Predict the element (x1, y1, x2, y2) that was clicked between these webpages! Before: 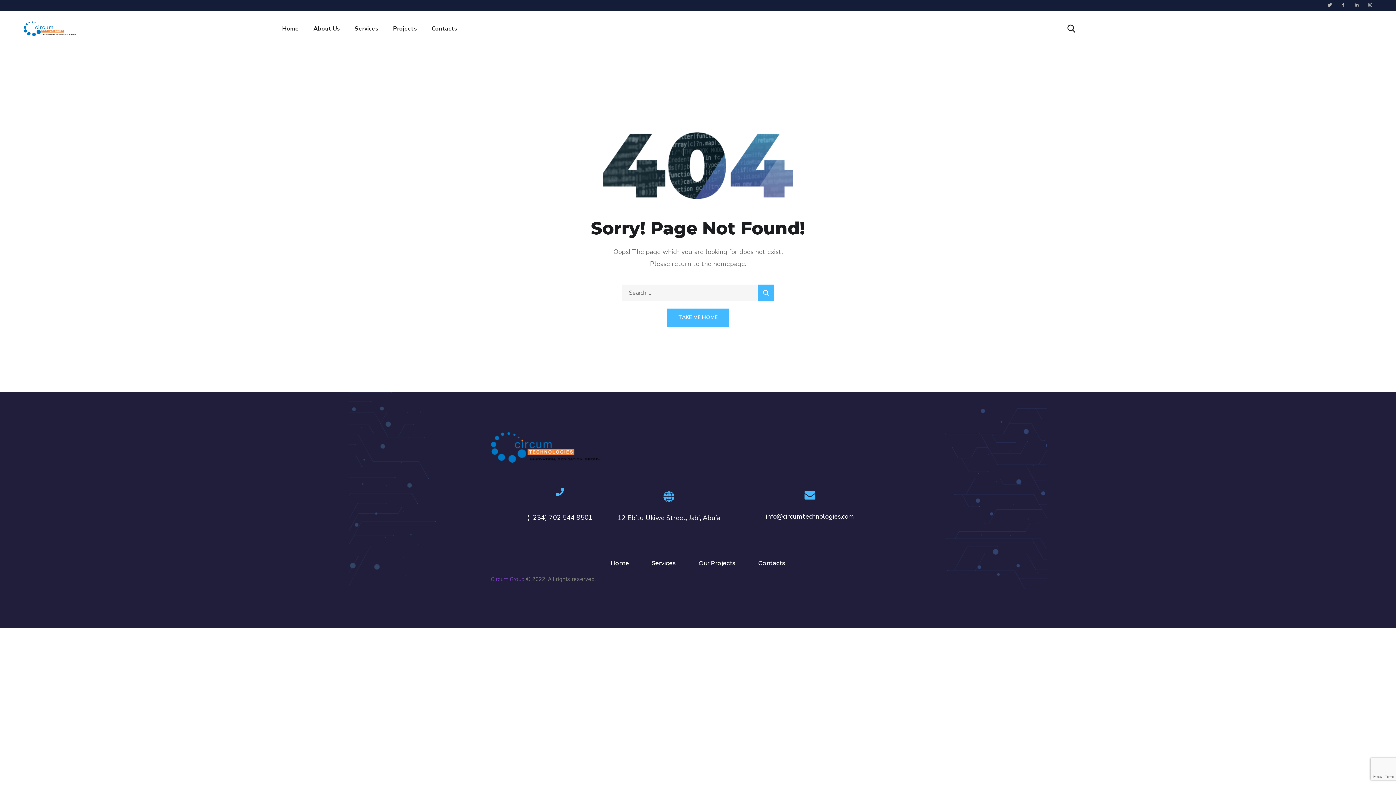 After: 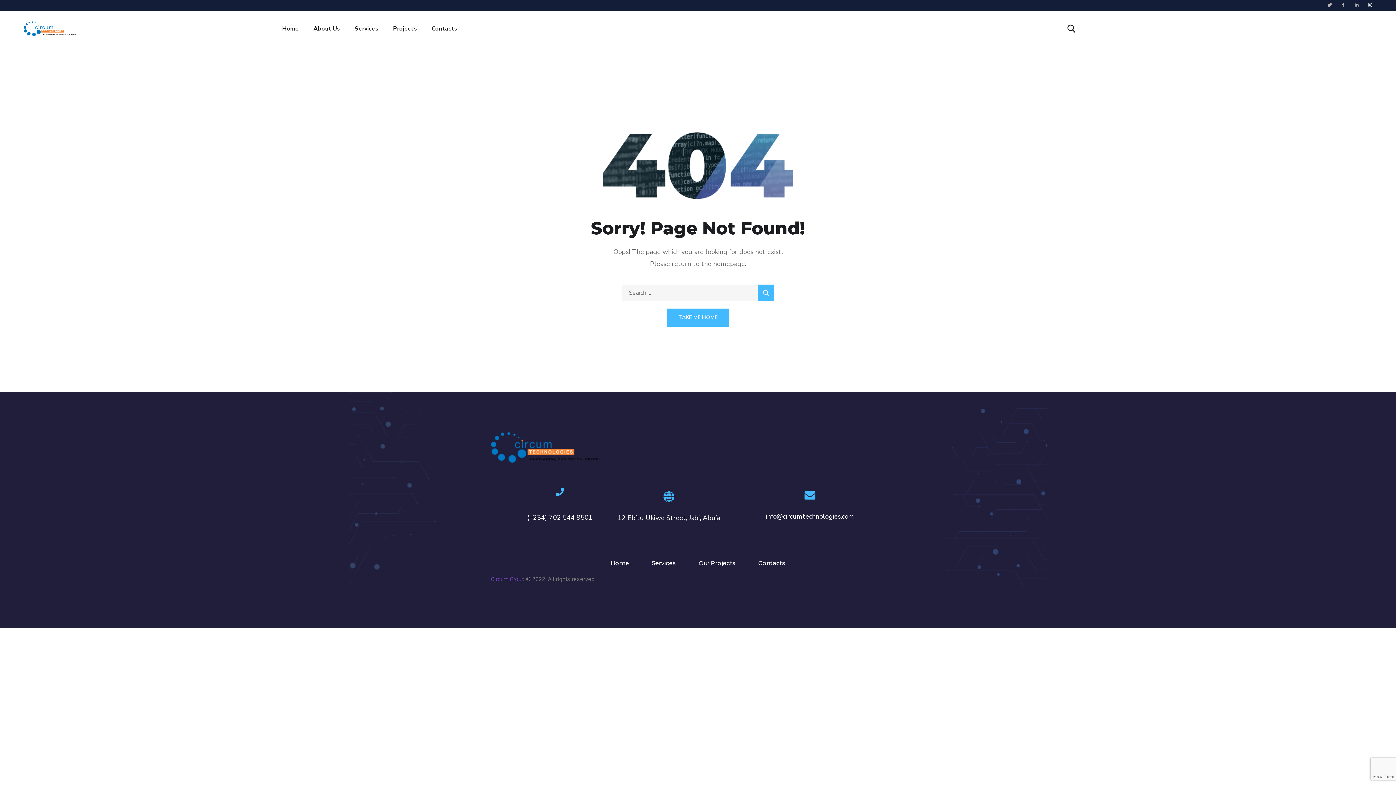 Action: bbox: (1368, 2, 1372, 7) label: Instagram